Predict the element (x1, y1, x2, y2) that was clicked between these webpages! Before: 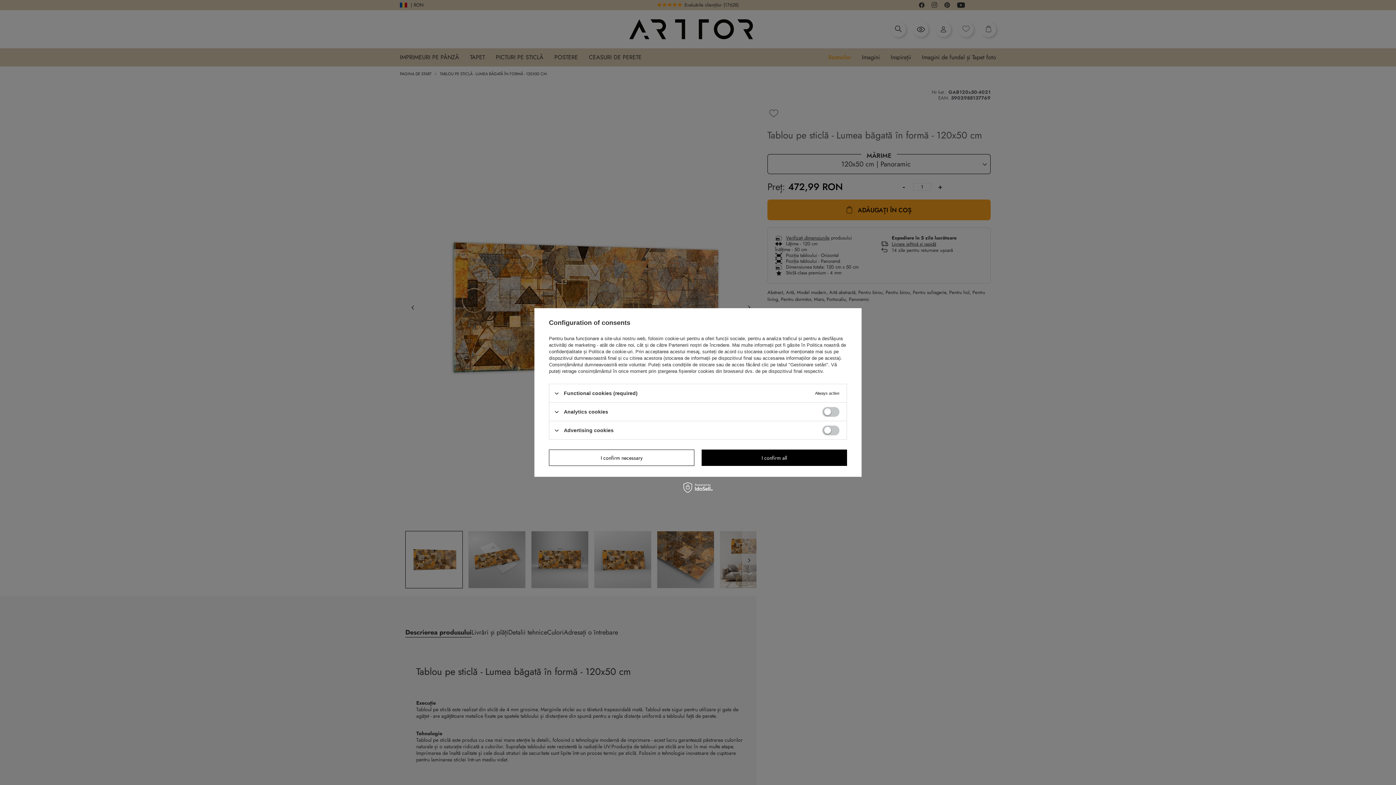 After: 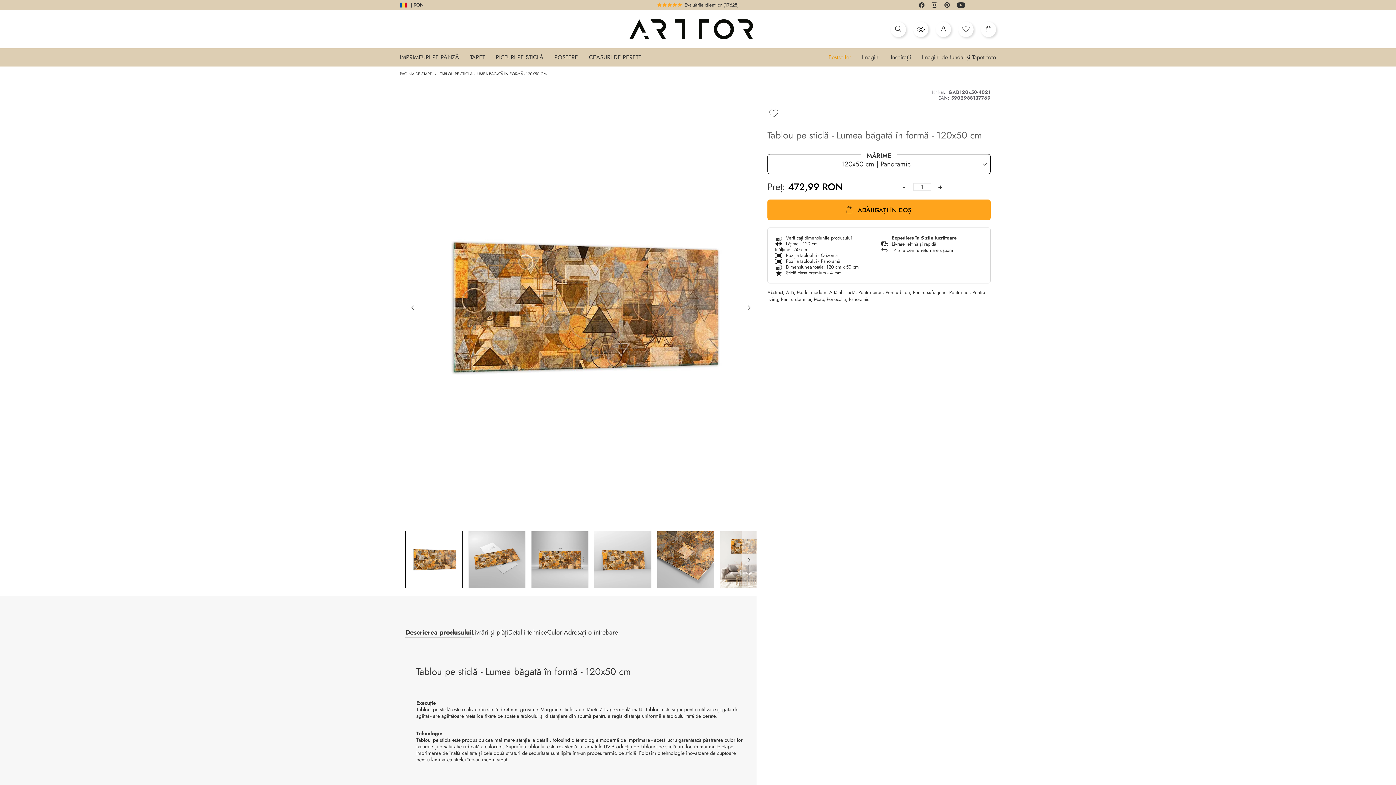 Action: bbox: (701, 449, 847, 466) label: I confirm all